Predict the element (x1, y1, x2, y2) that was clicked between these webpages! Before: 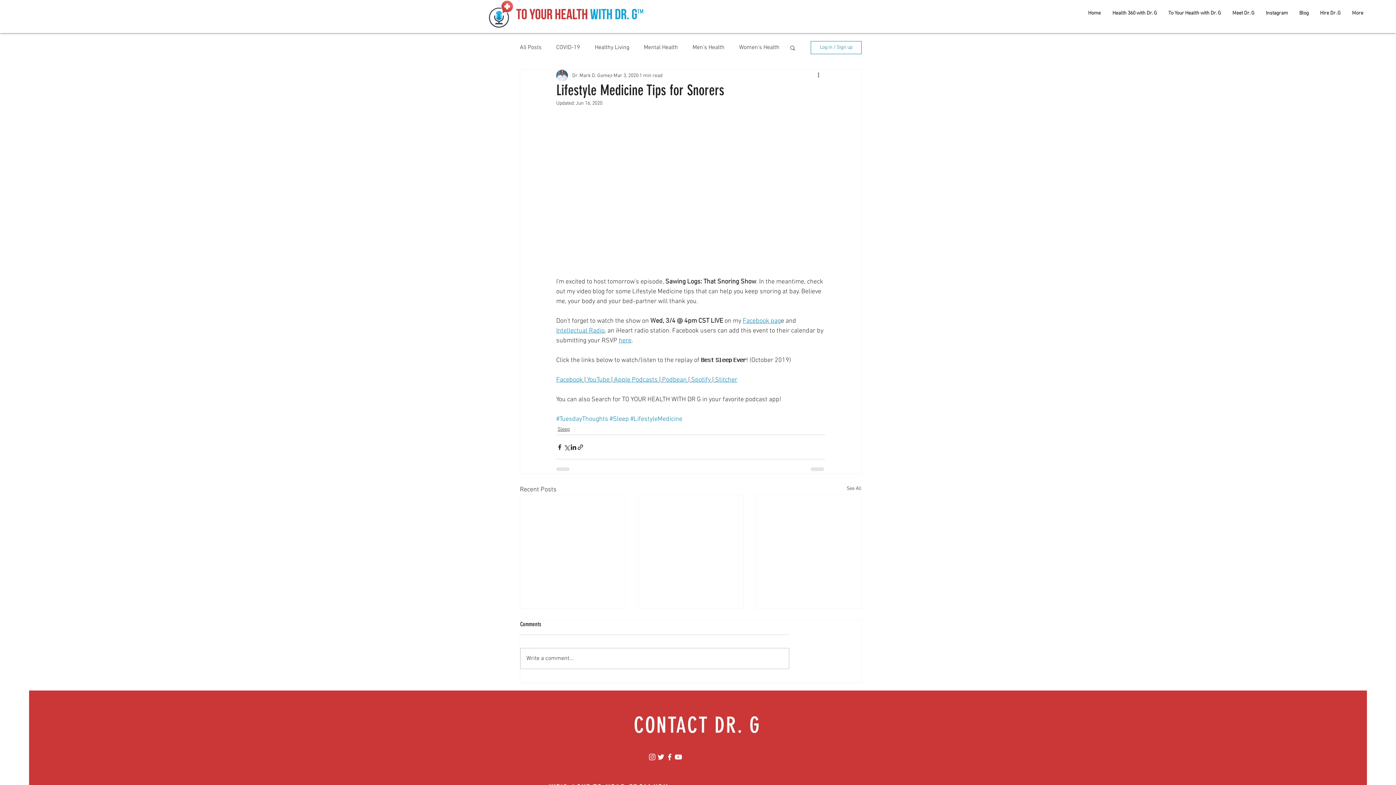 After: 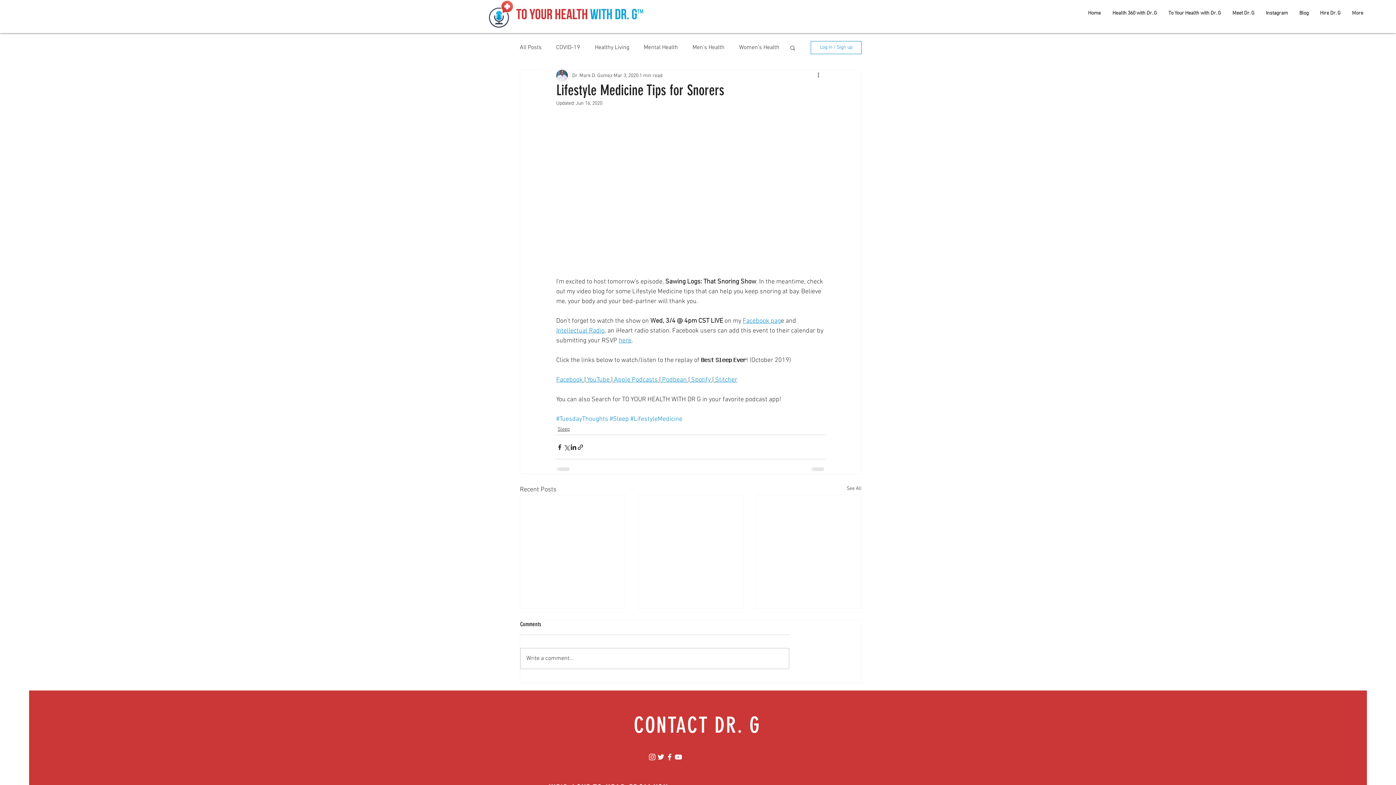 Action: bbox: (742, 317, 781, 325) label: Facebook pag